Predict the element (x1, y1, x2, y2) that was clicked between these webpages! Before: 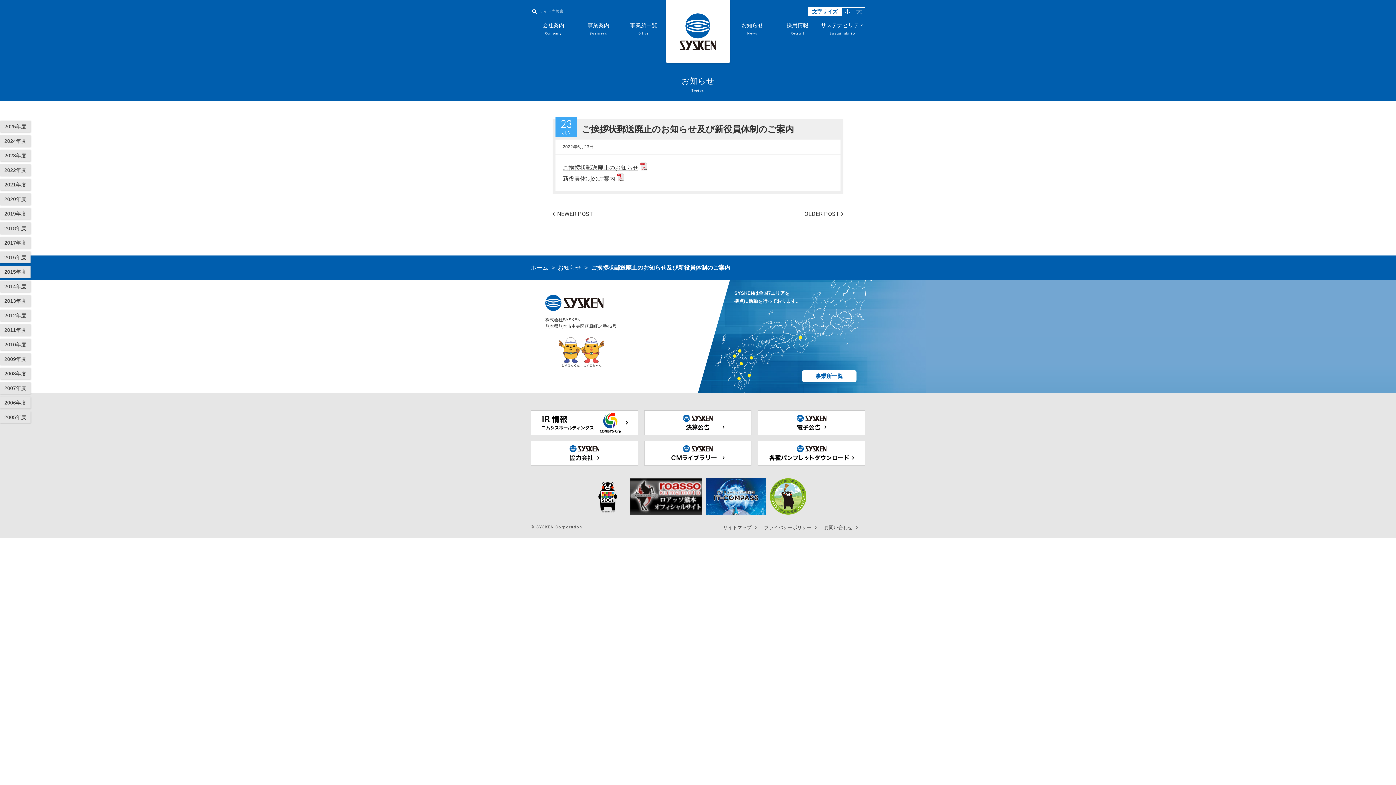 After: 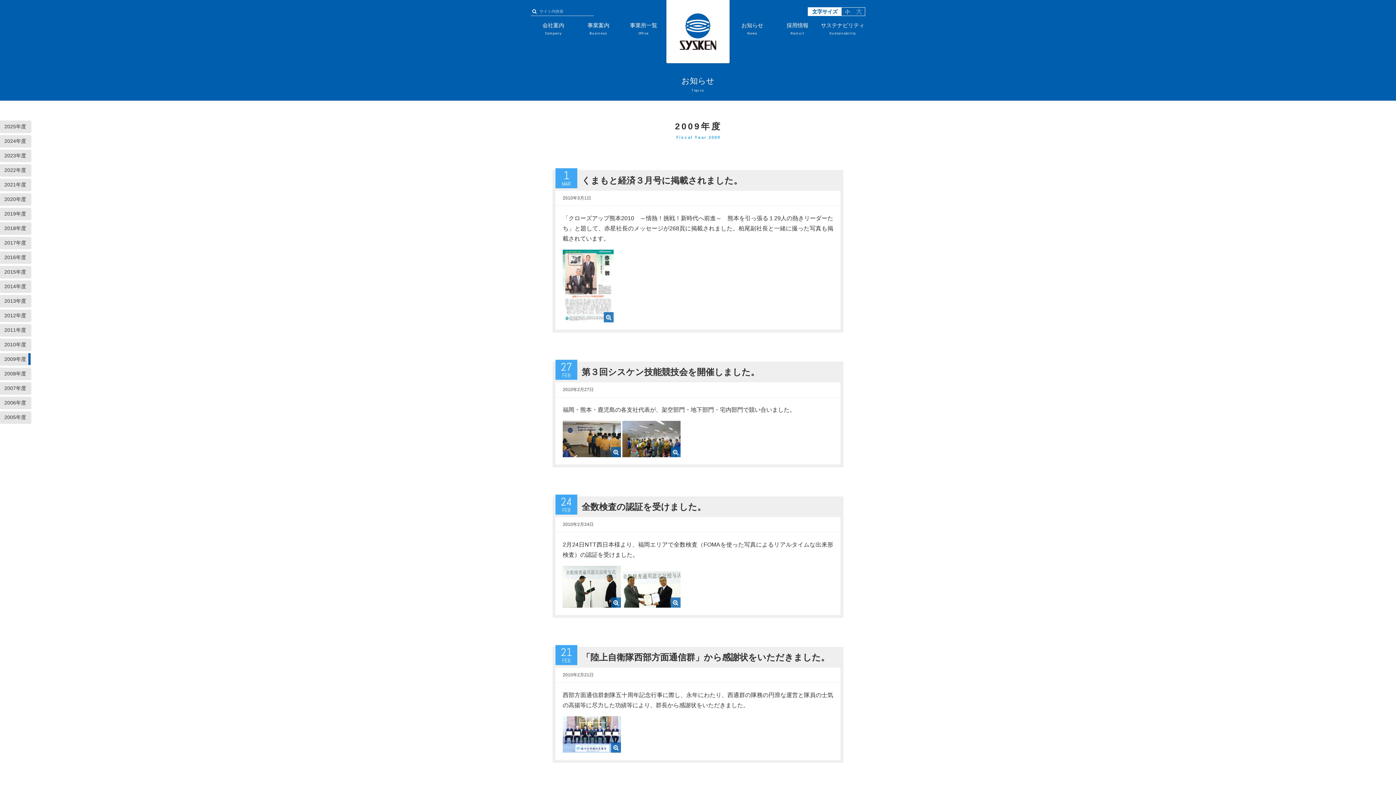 Action: bbox: (0, 353, 30, 365) label: 2009年度